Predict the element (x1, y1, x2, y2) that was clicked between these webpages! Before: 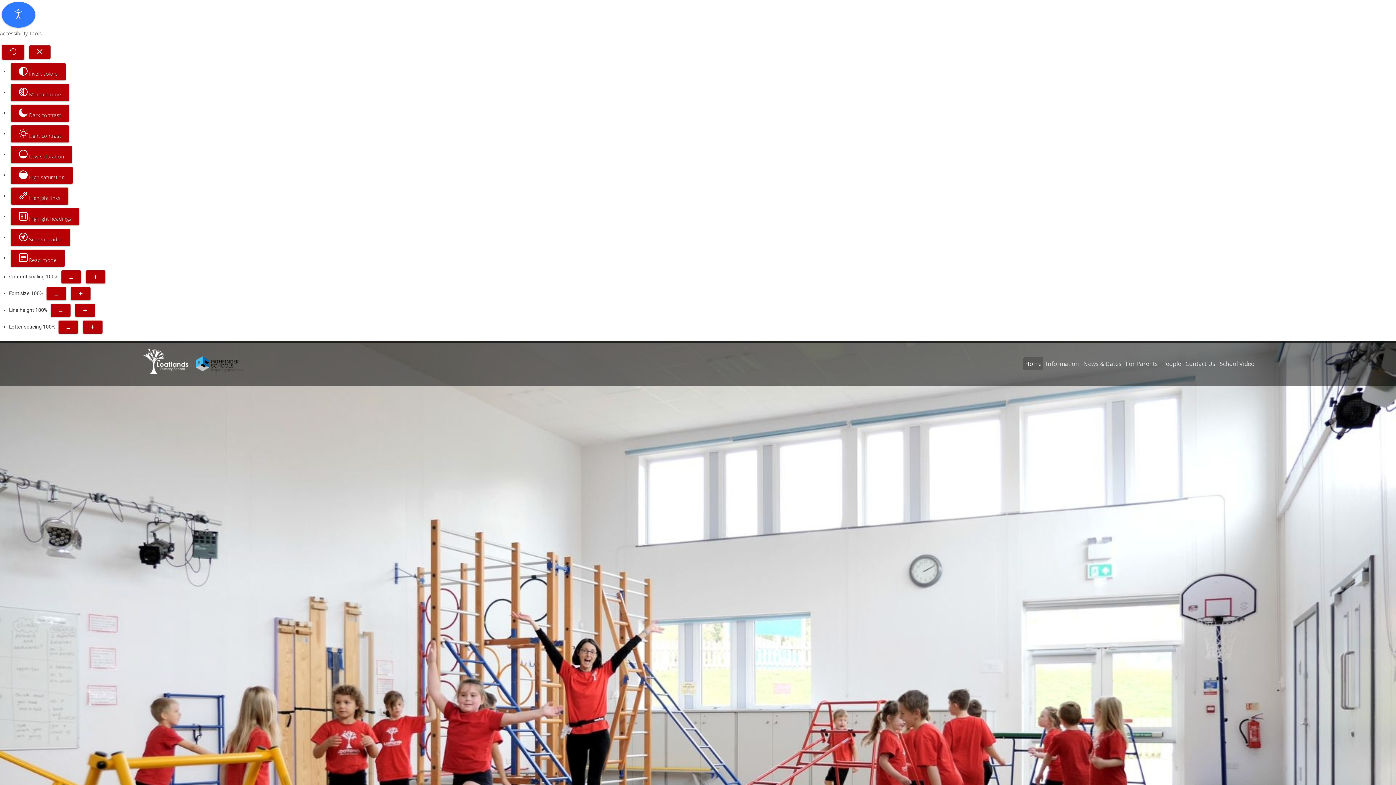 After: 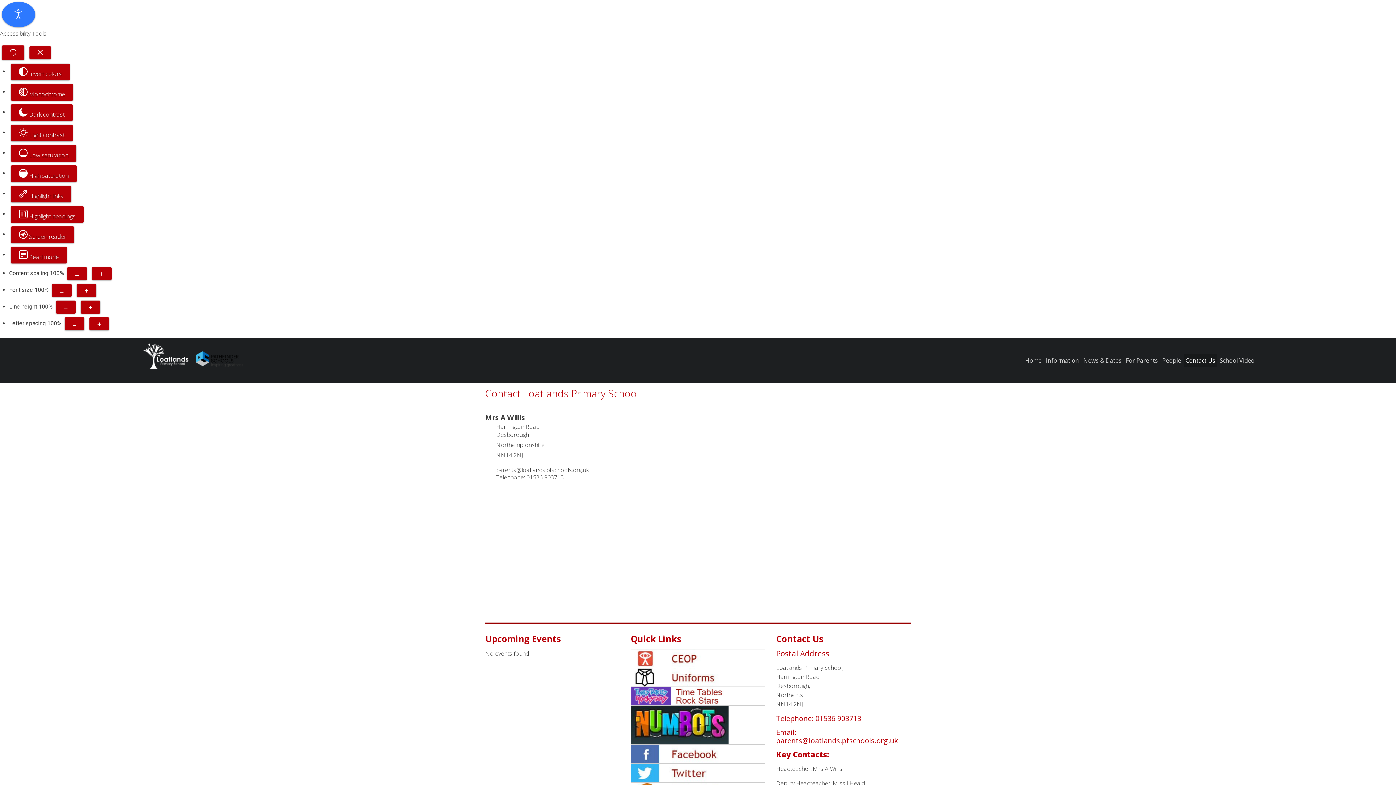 Action: label: Contact Us bbox: (1183, 357, 1217, 370)